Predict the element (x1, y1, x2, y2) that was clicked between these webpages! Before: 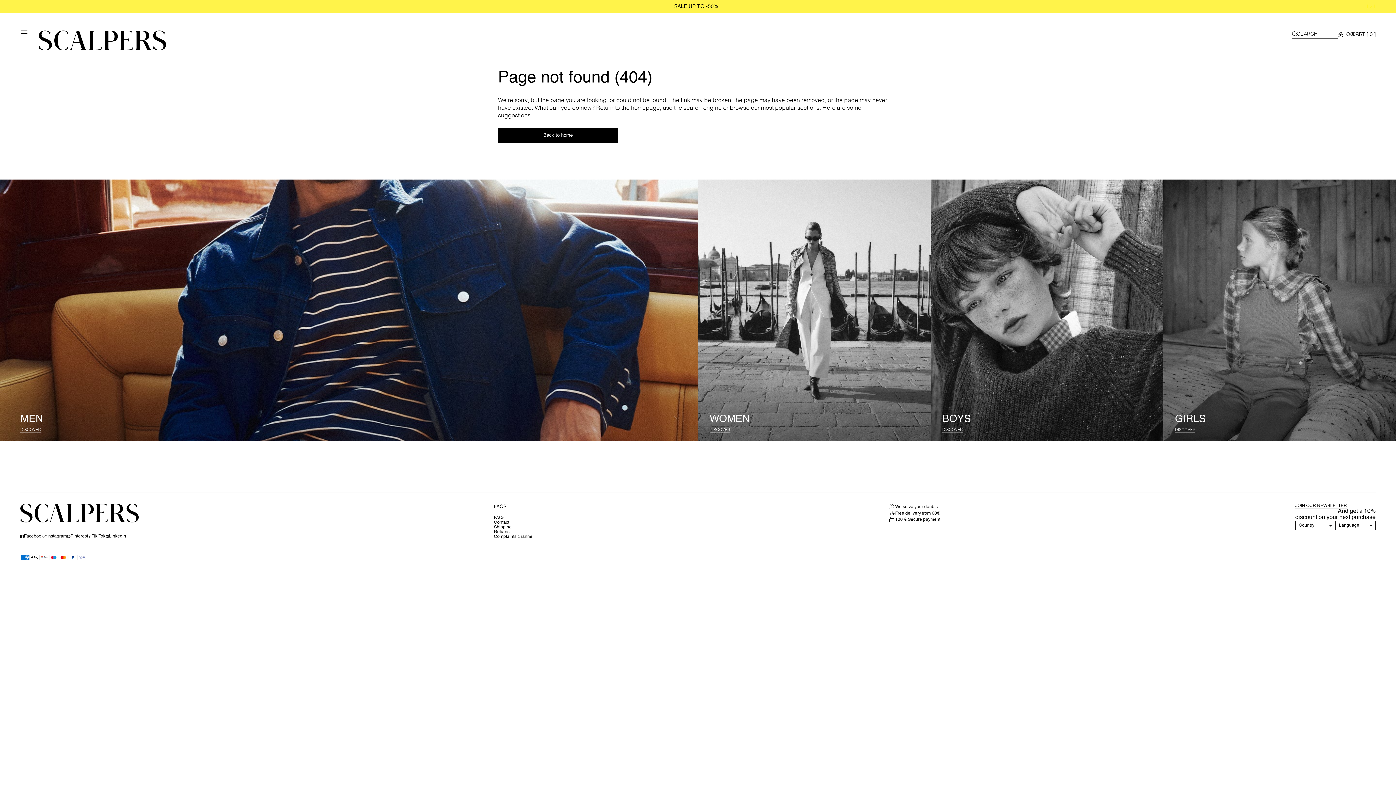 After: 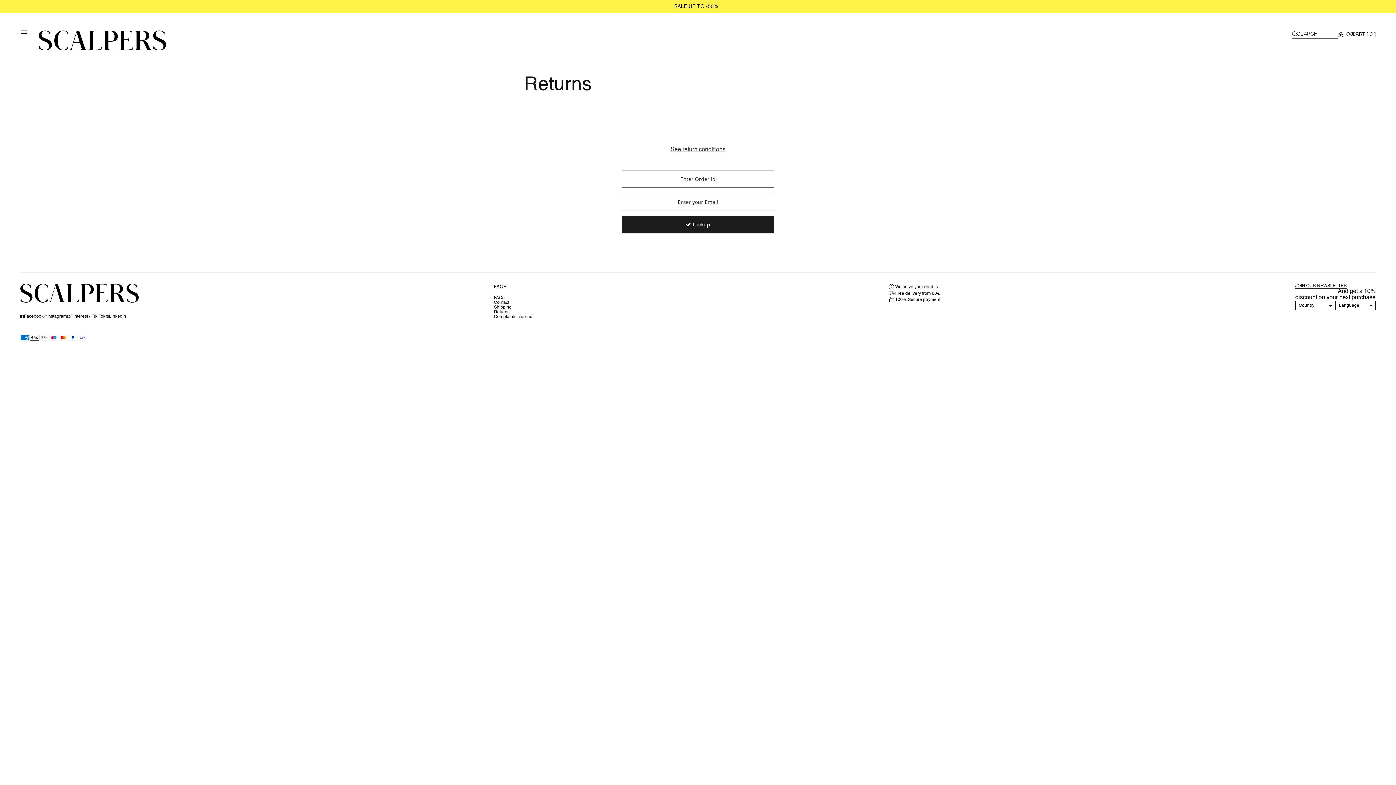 Action: label: Returns bbox: (494, 530, 533, 534)